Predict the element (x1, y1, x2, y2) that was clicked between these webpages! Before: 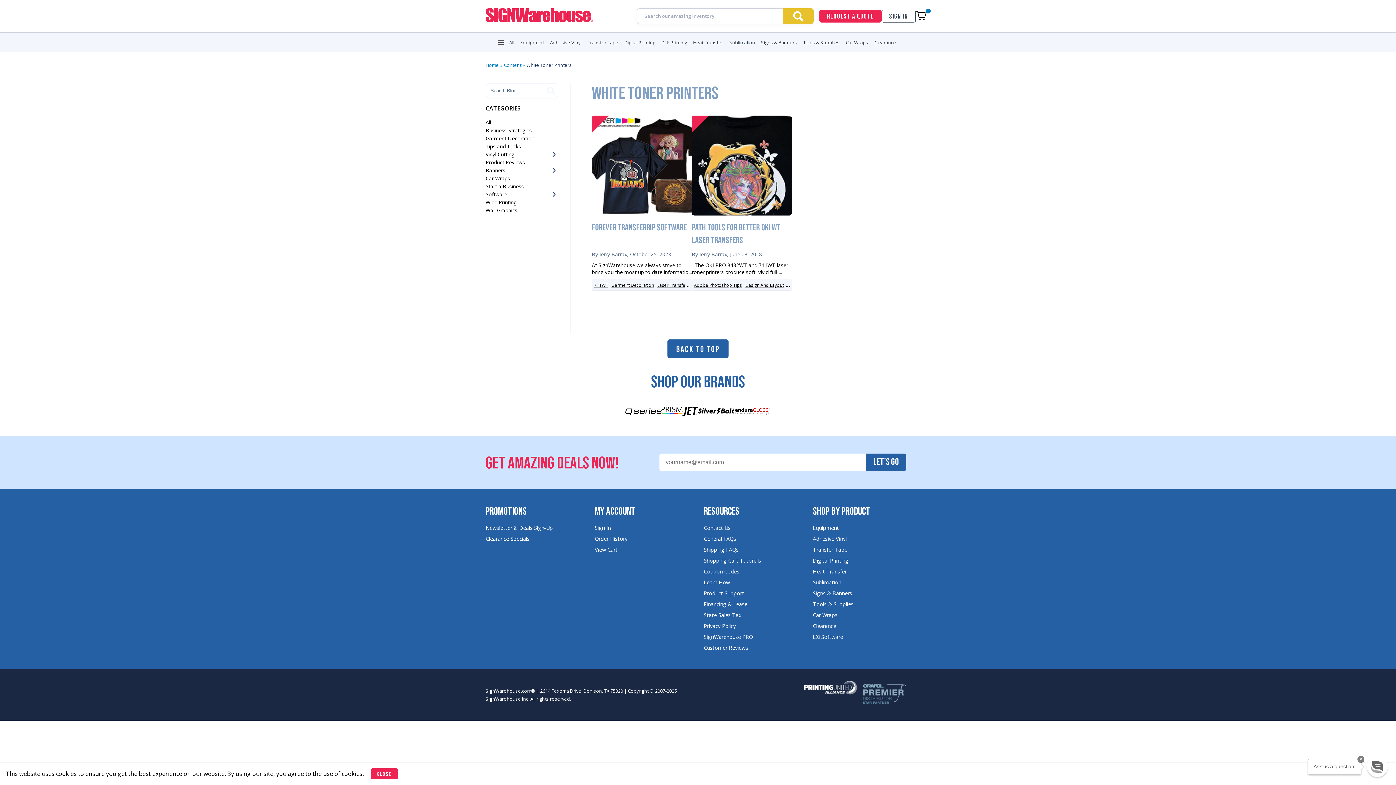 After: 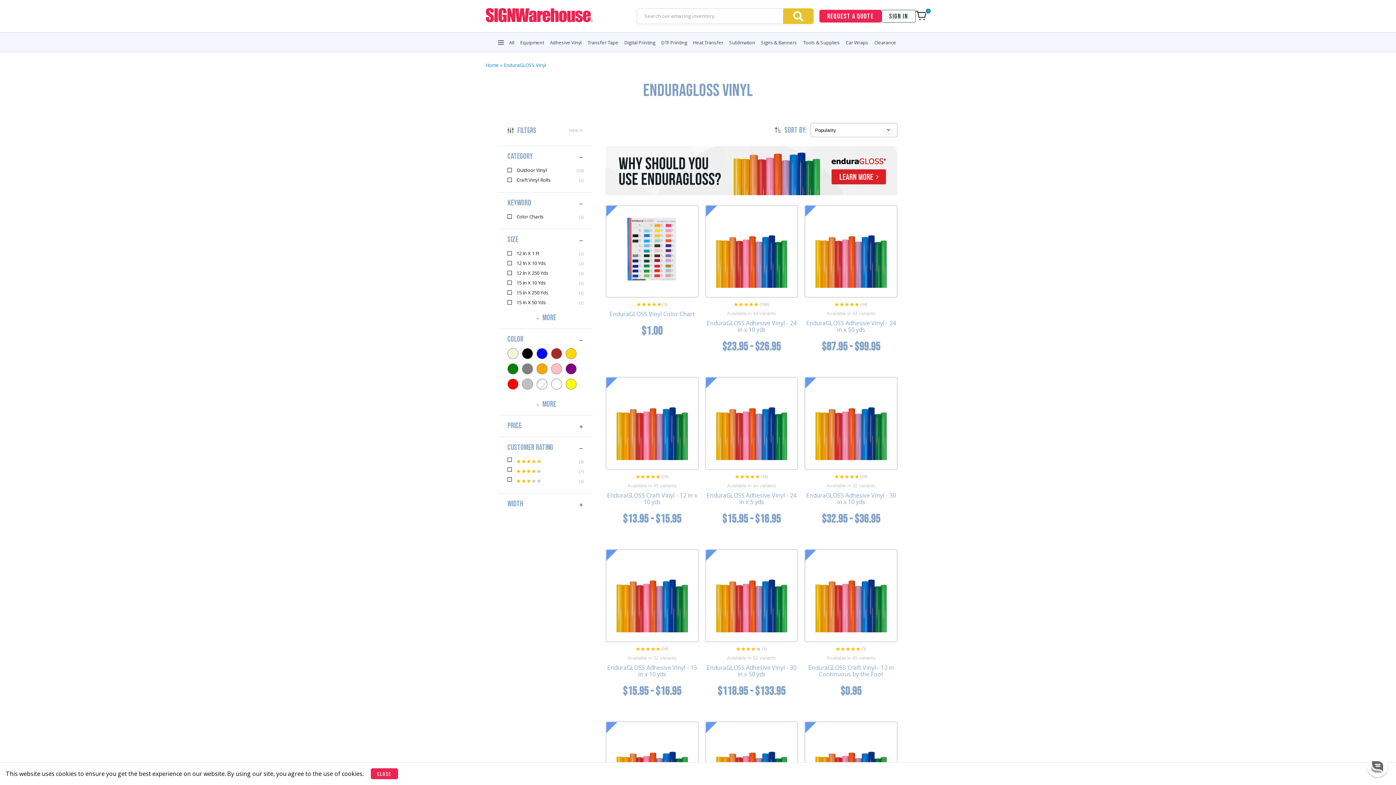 Action: bbox: (734, 410, 770, 418)